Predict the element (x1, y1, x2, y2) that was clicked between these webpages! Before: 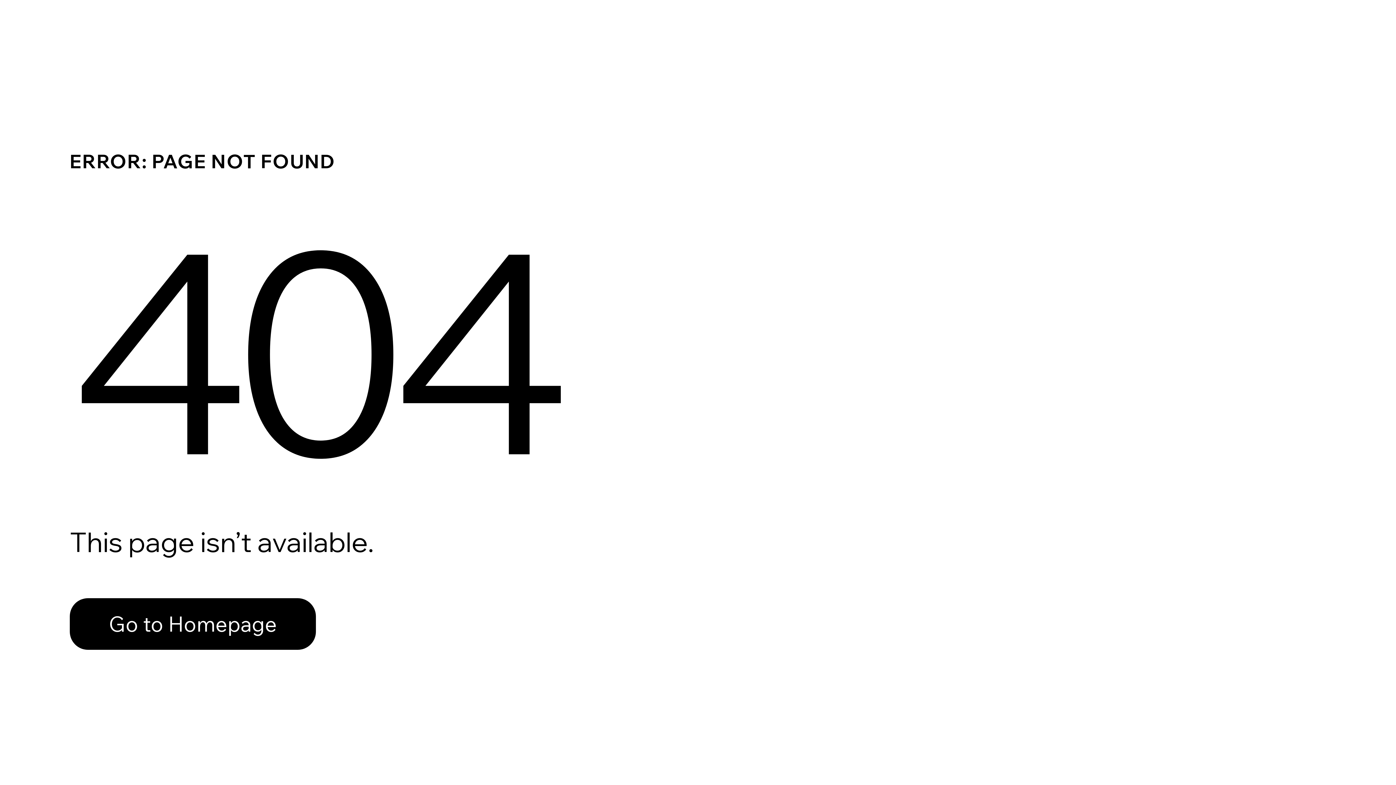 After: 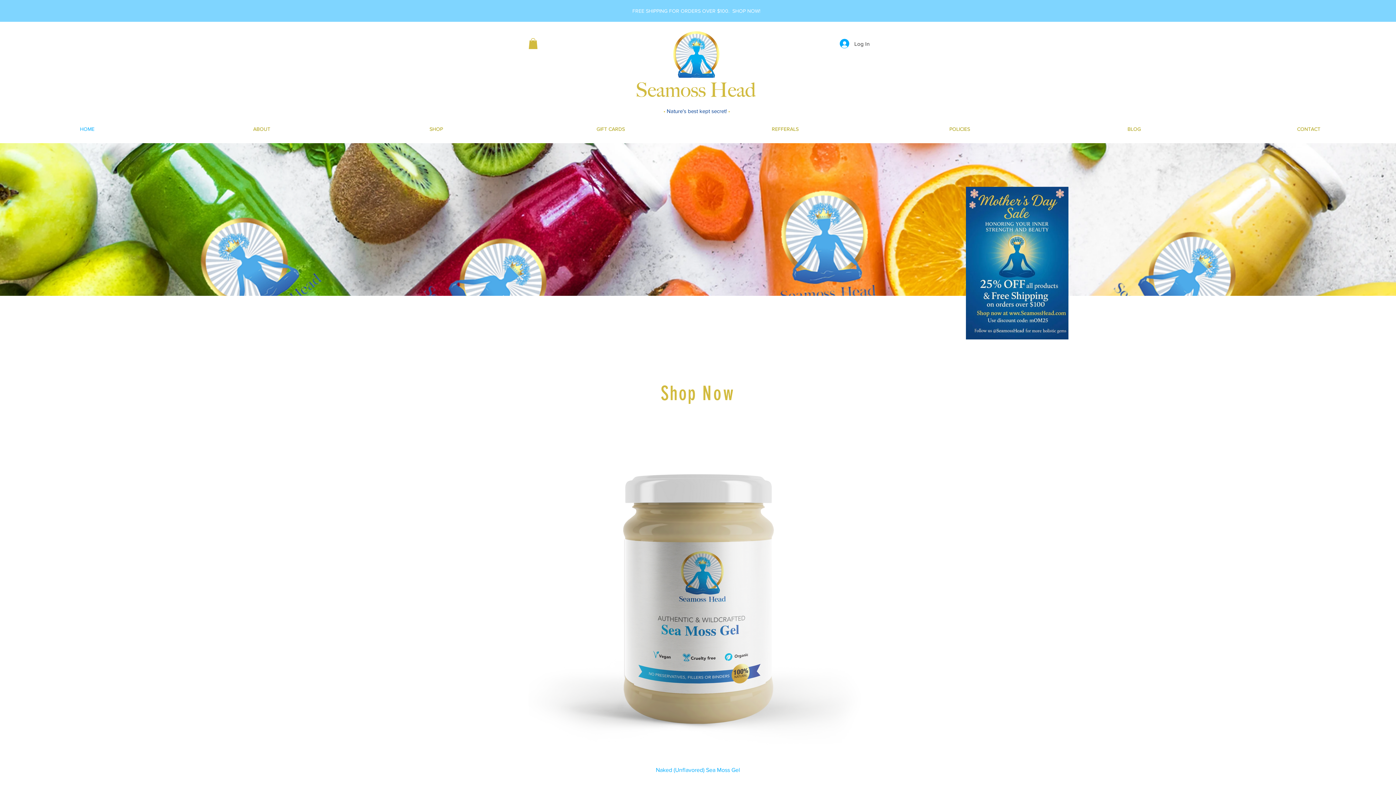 Action: bbox: (69, 582, 768, 659) label: Go to Homepage